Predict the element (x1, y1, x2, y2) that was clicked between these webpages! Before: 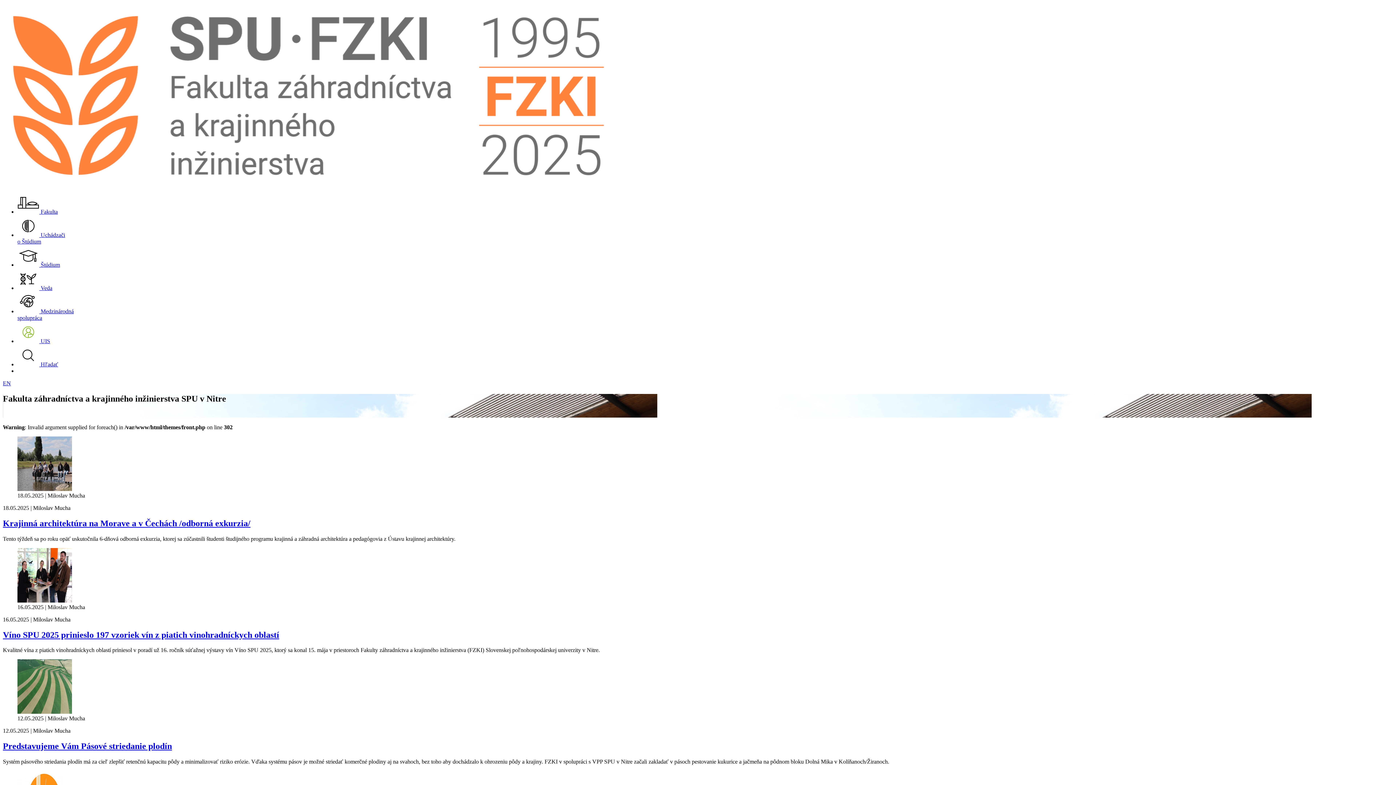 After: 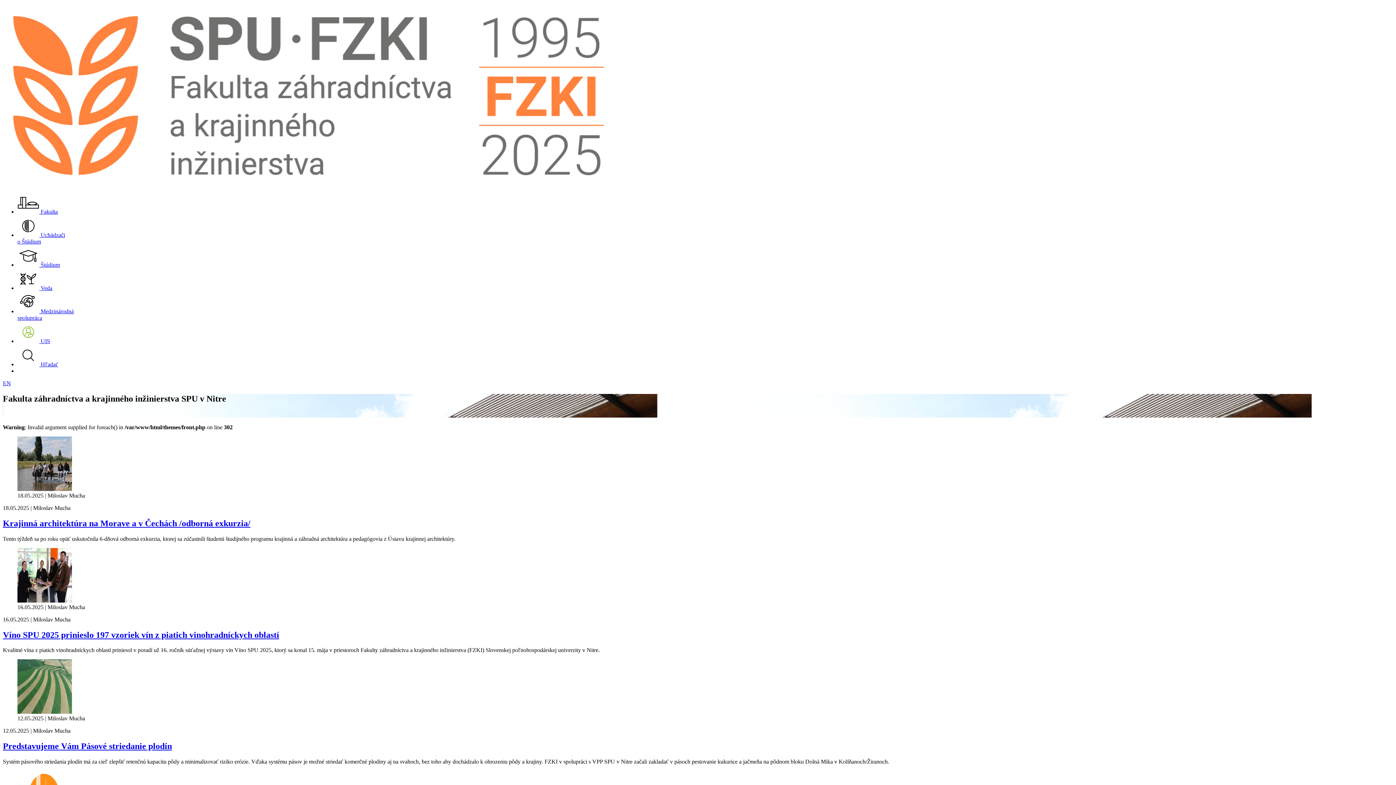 Action: label:  Hľadať bbox: (17, 361, 58, 367)